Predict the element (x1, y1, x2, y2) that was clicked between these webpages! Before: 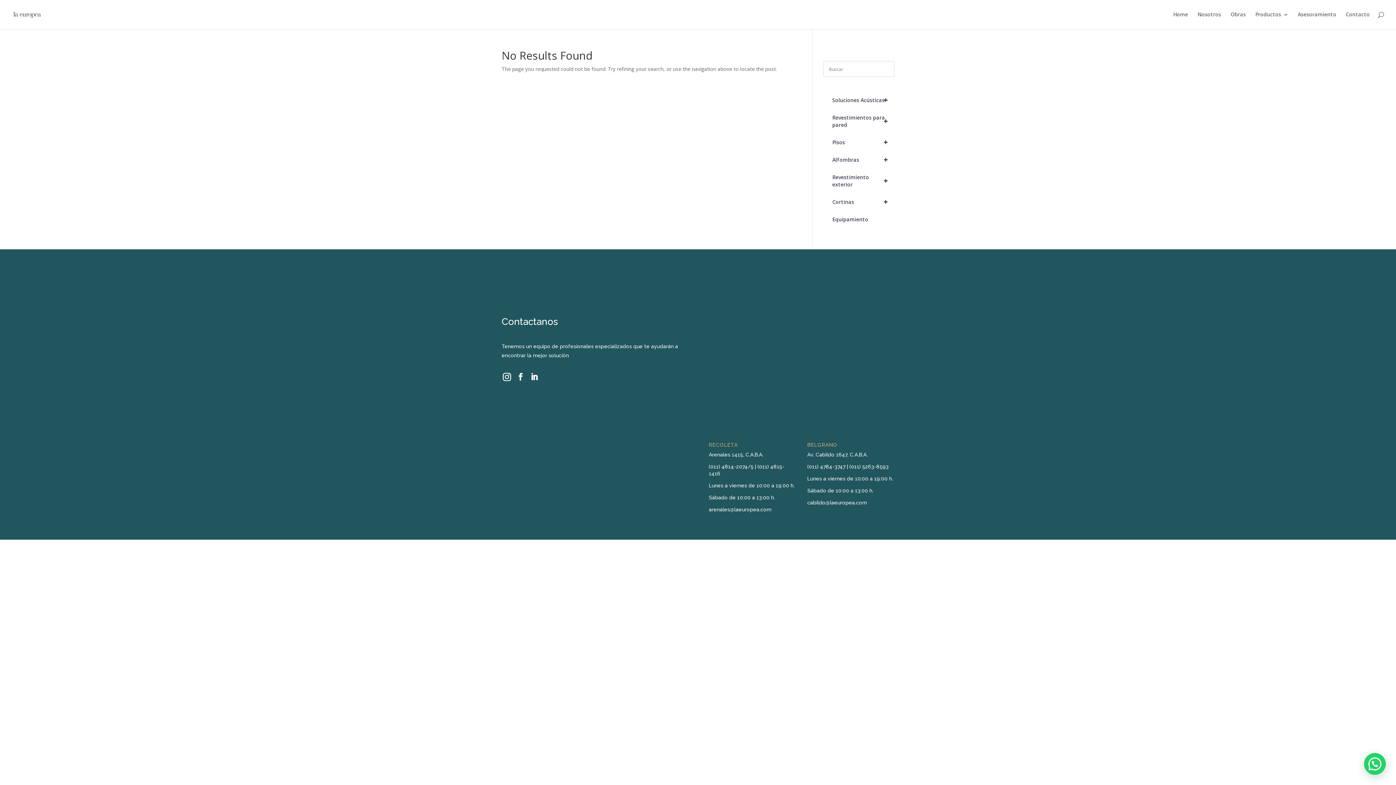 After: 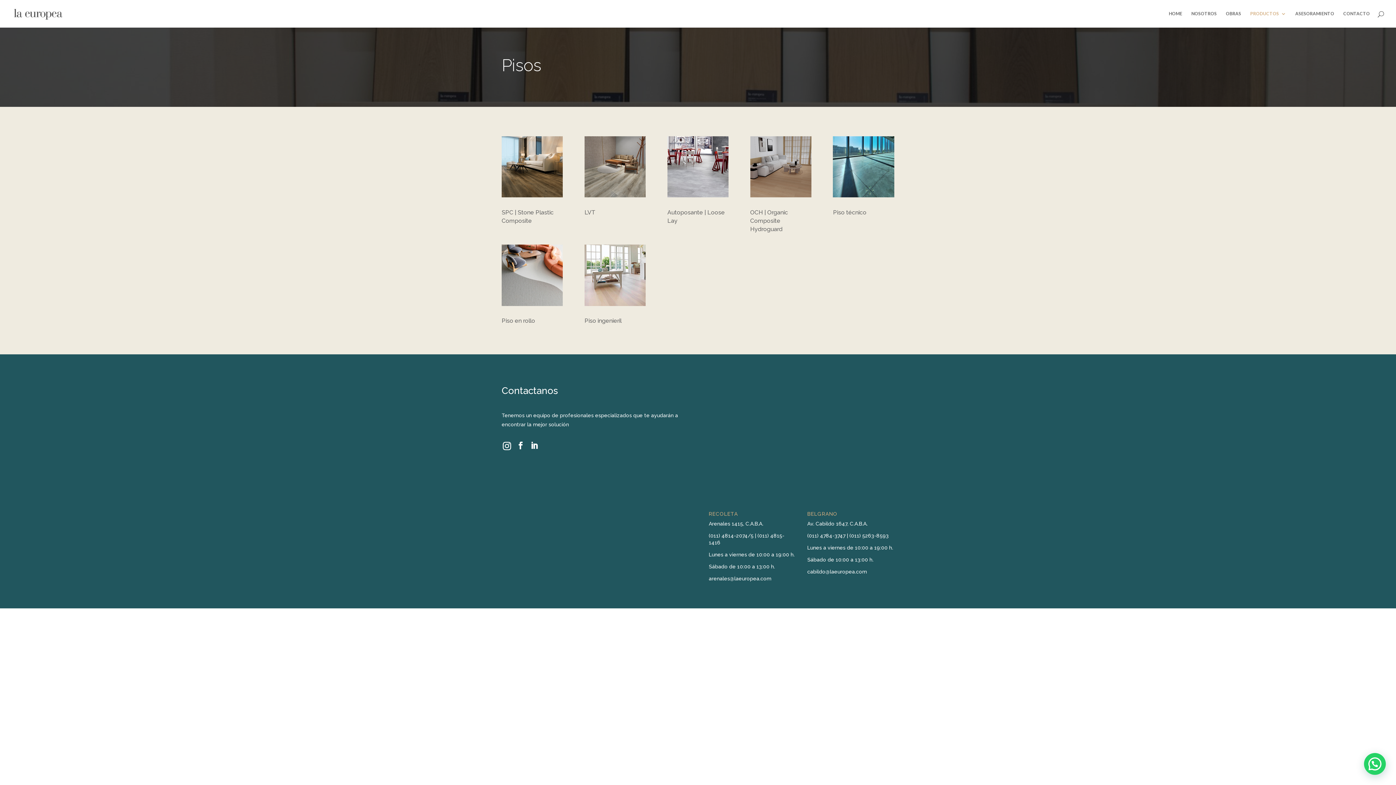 Action: bbox: (823, 133, 894, 151) label: +
Pisos